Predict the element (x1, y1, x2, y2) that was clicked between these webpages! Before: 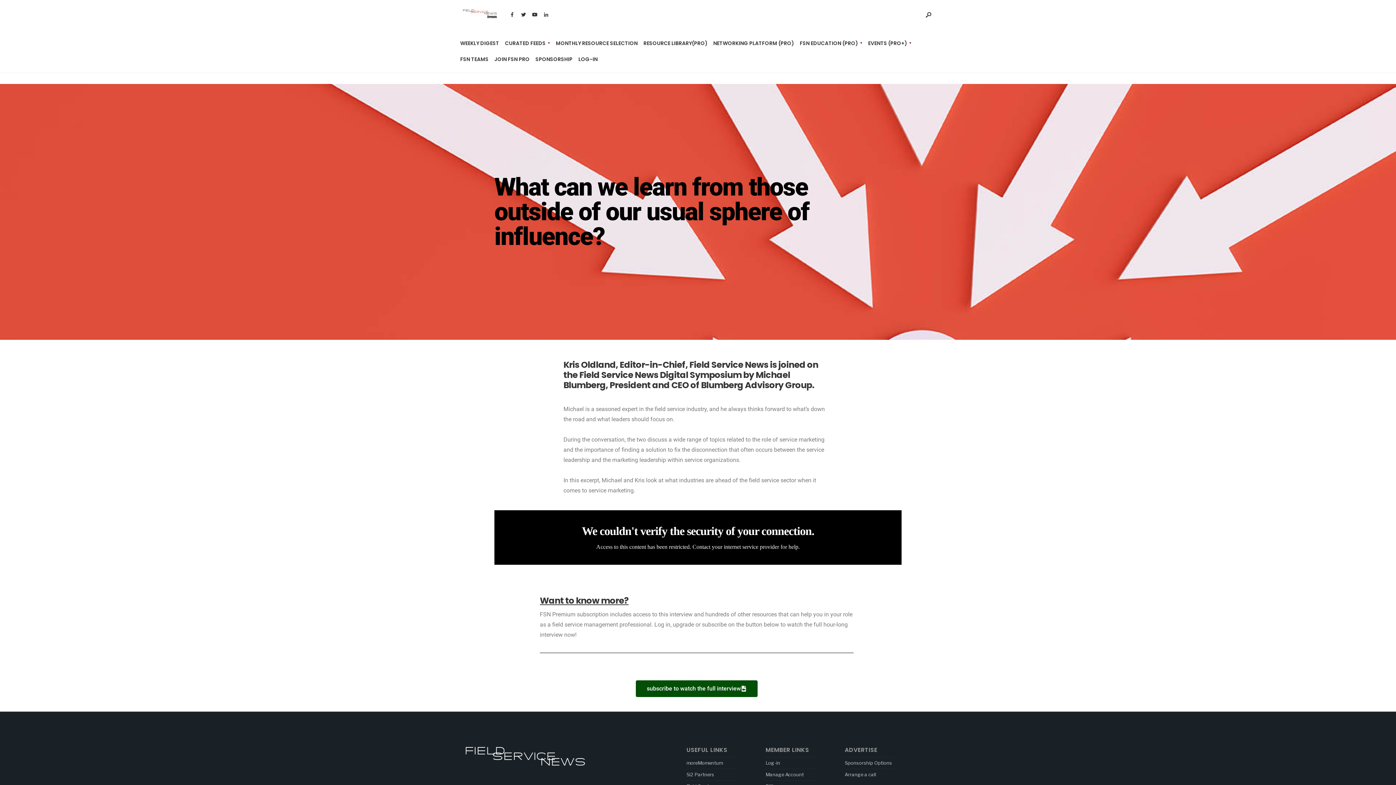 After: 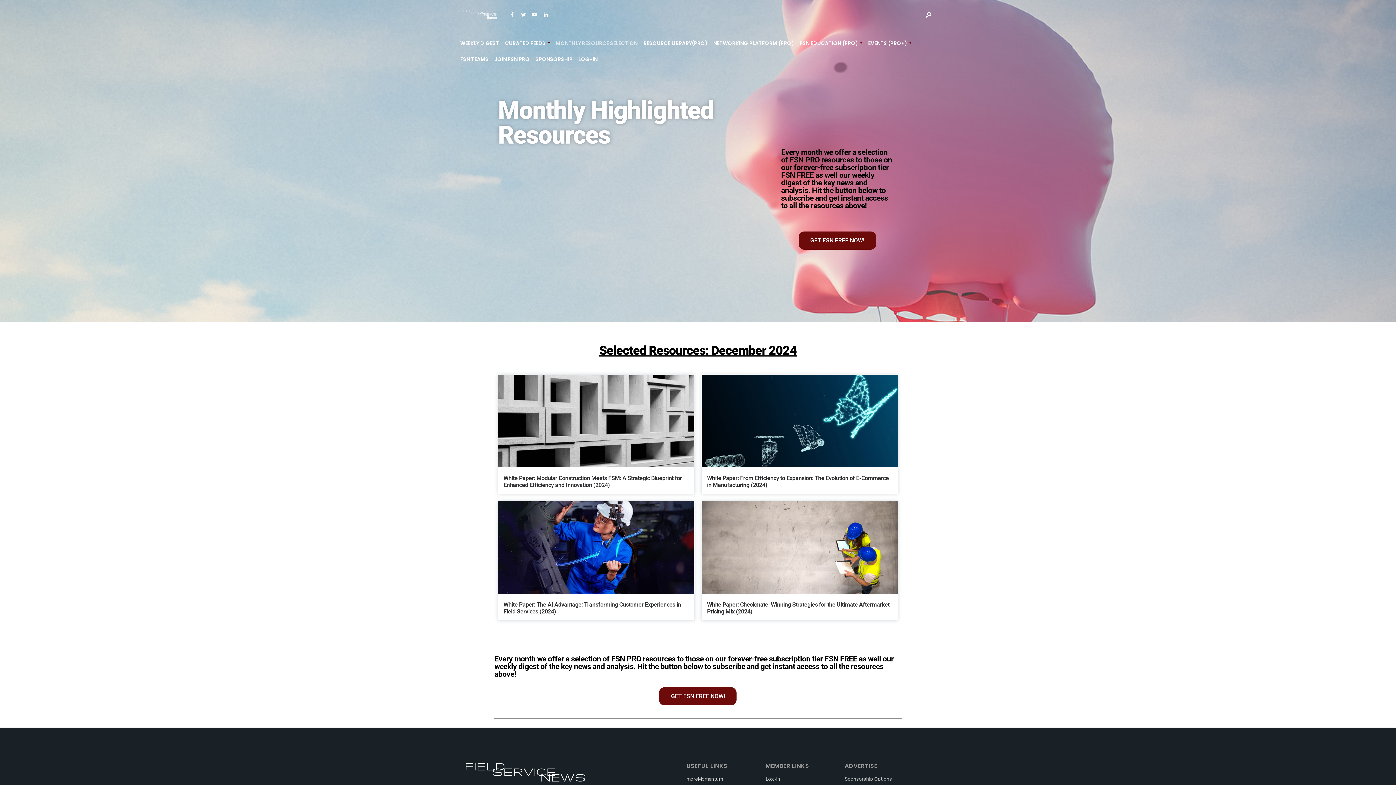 Action: bbox: (556, 35, 637, 51) label: MONTHLY RESOURCE SELECTION